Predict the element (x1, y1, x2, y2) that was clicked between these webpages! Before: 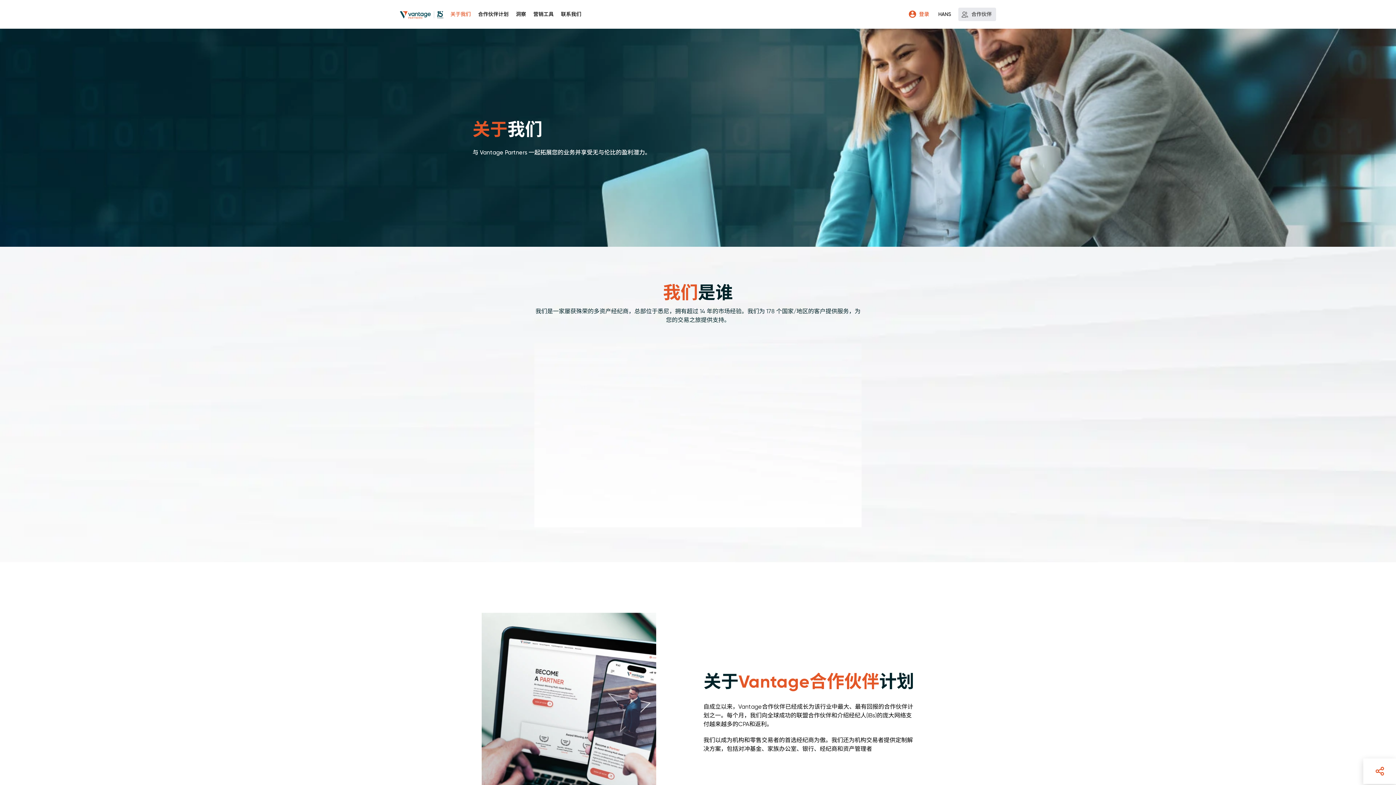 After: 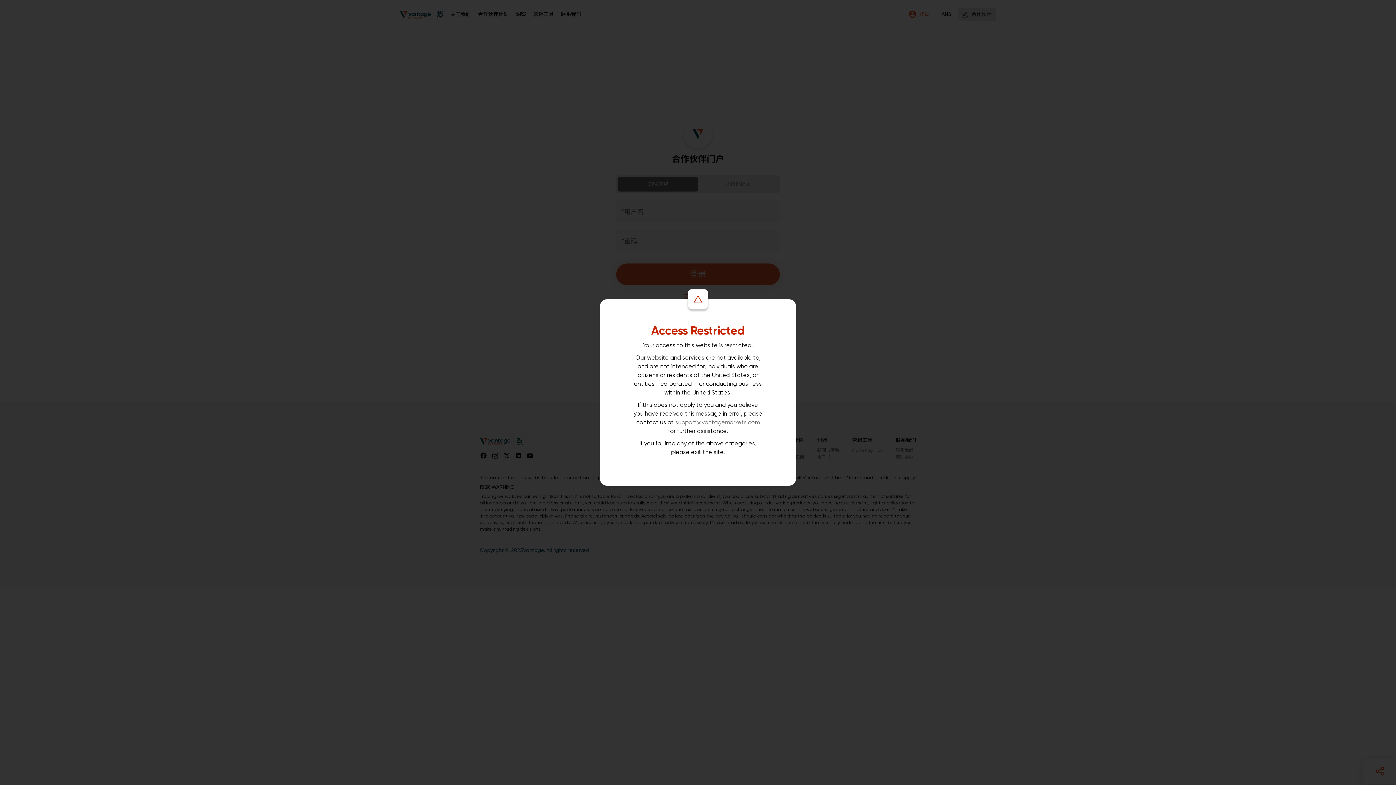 Action: bbox: (909, 10, 929, 18) label: 登录